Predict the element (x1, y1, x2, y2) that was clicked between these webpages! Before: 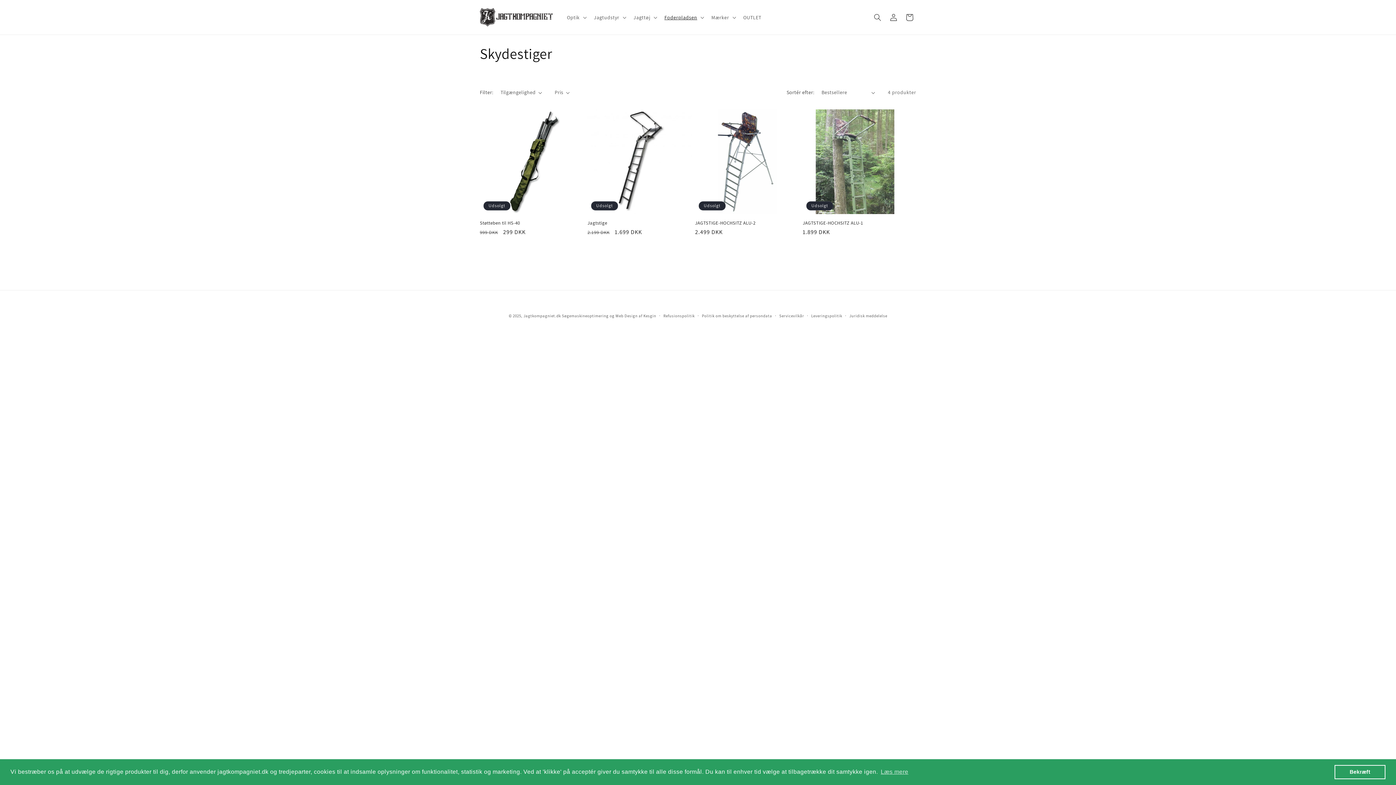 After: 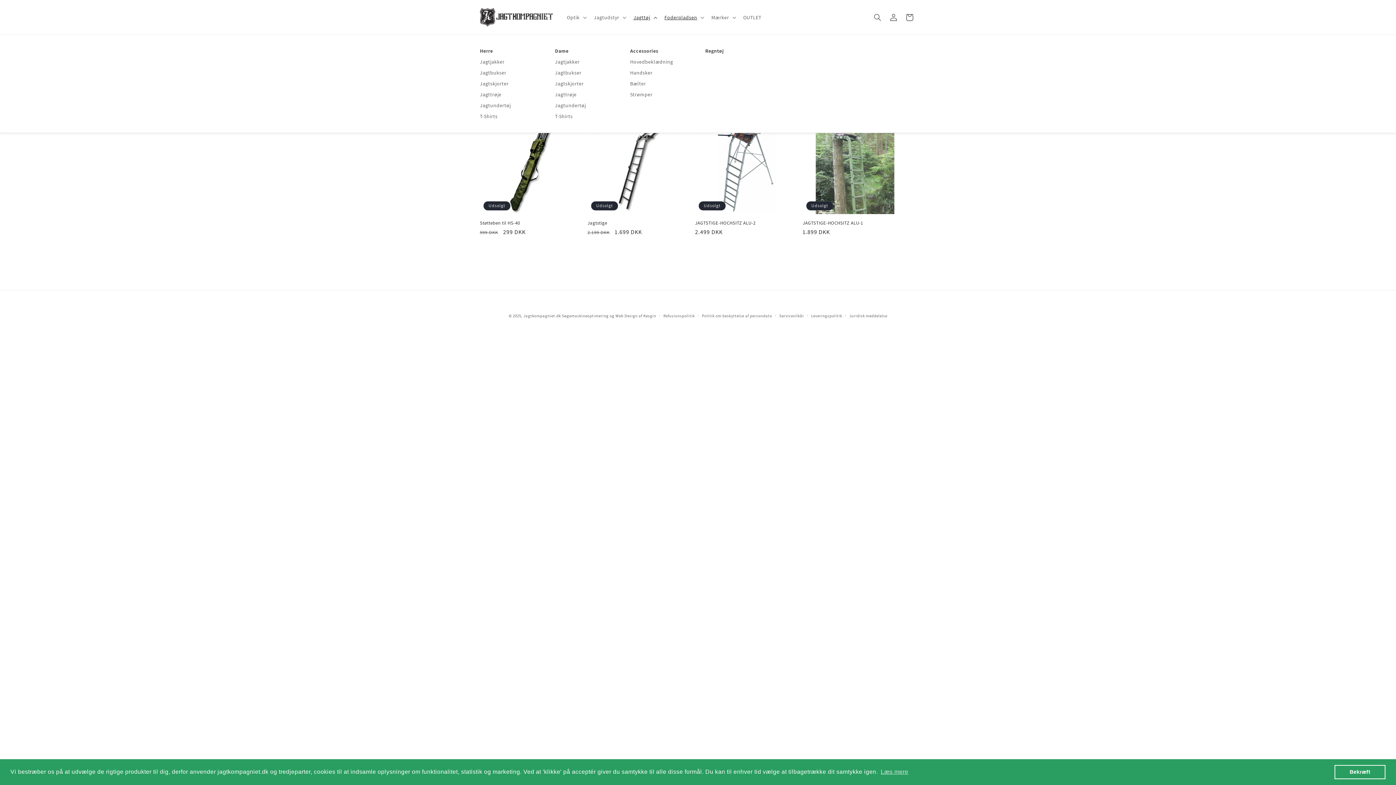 Action: bbox: (629, 9, 660, 24) label: Jagttøj